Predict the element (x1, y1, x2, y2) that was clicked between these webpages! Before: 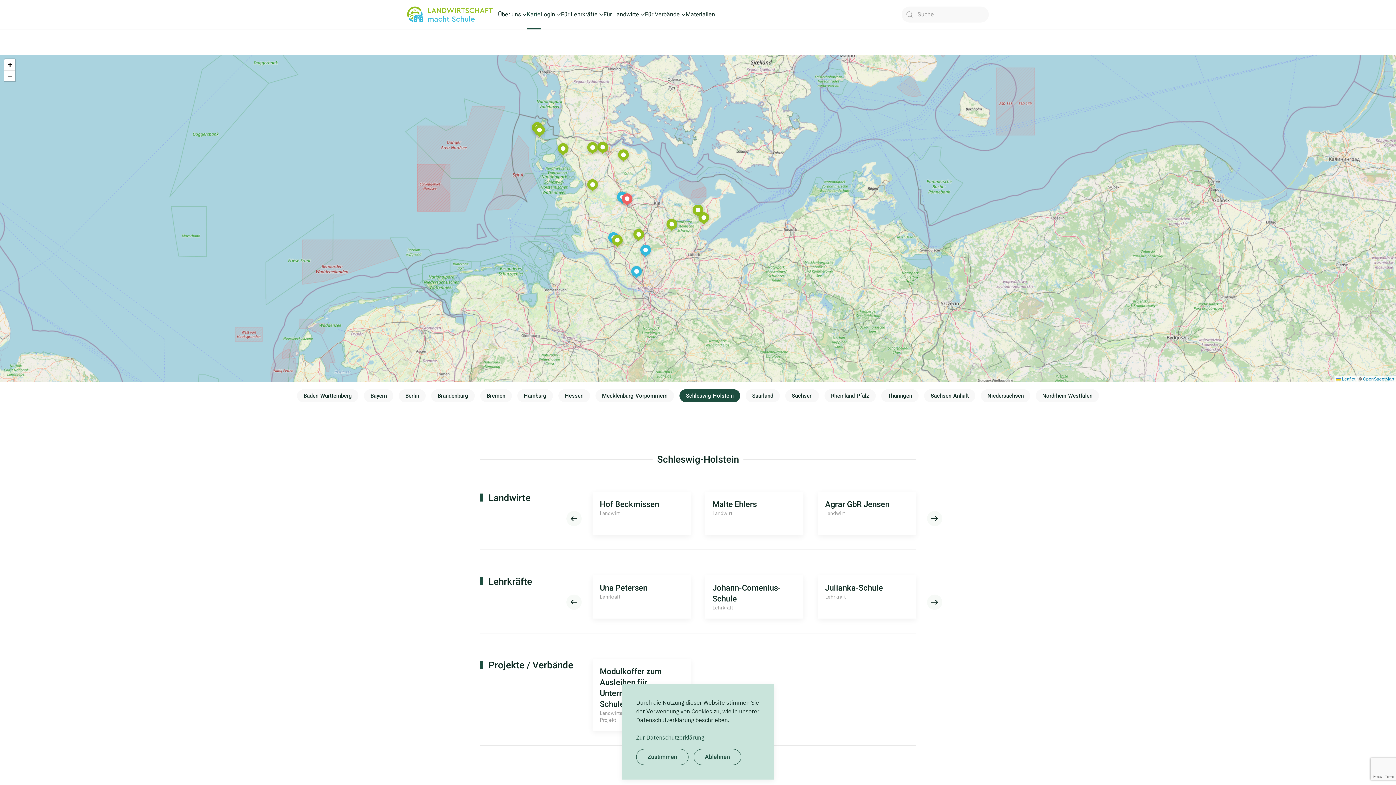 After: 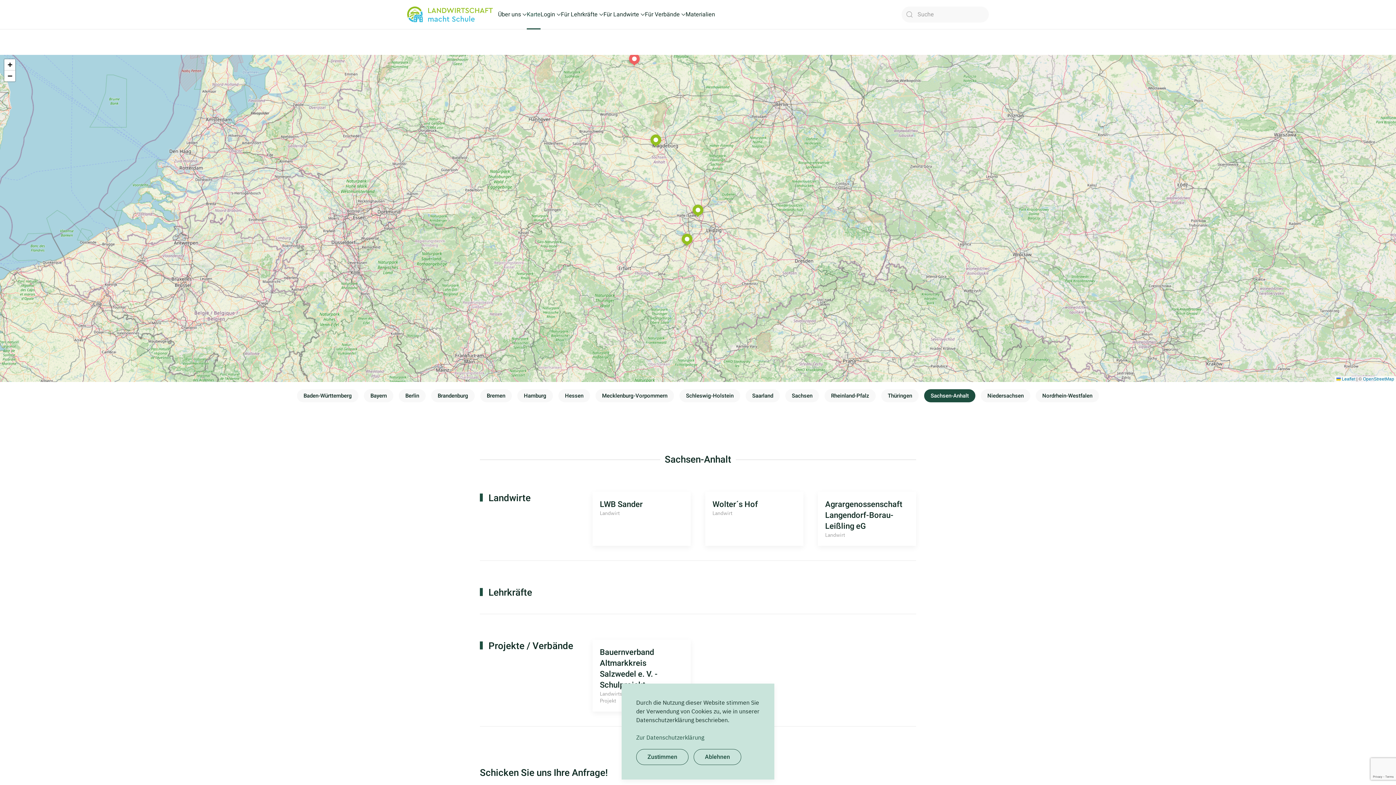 Action: label: Sachsen-Anhalt bbox: (924, 389, 975, 402)